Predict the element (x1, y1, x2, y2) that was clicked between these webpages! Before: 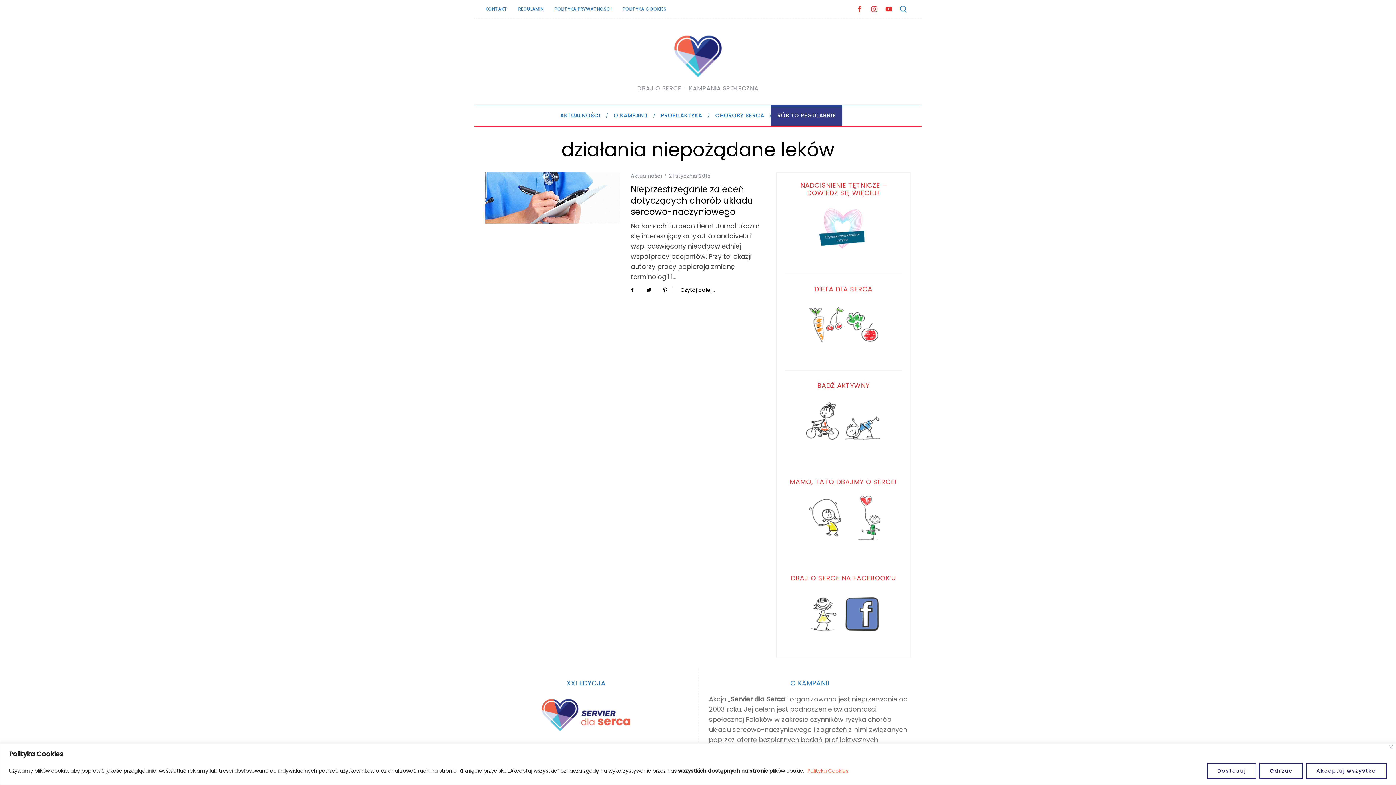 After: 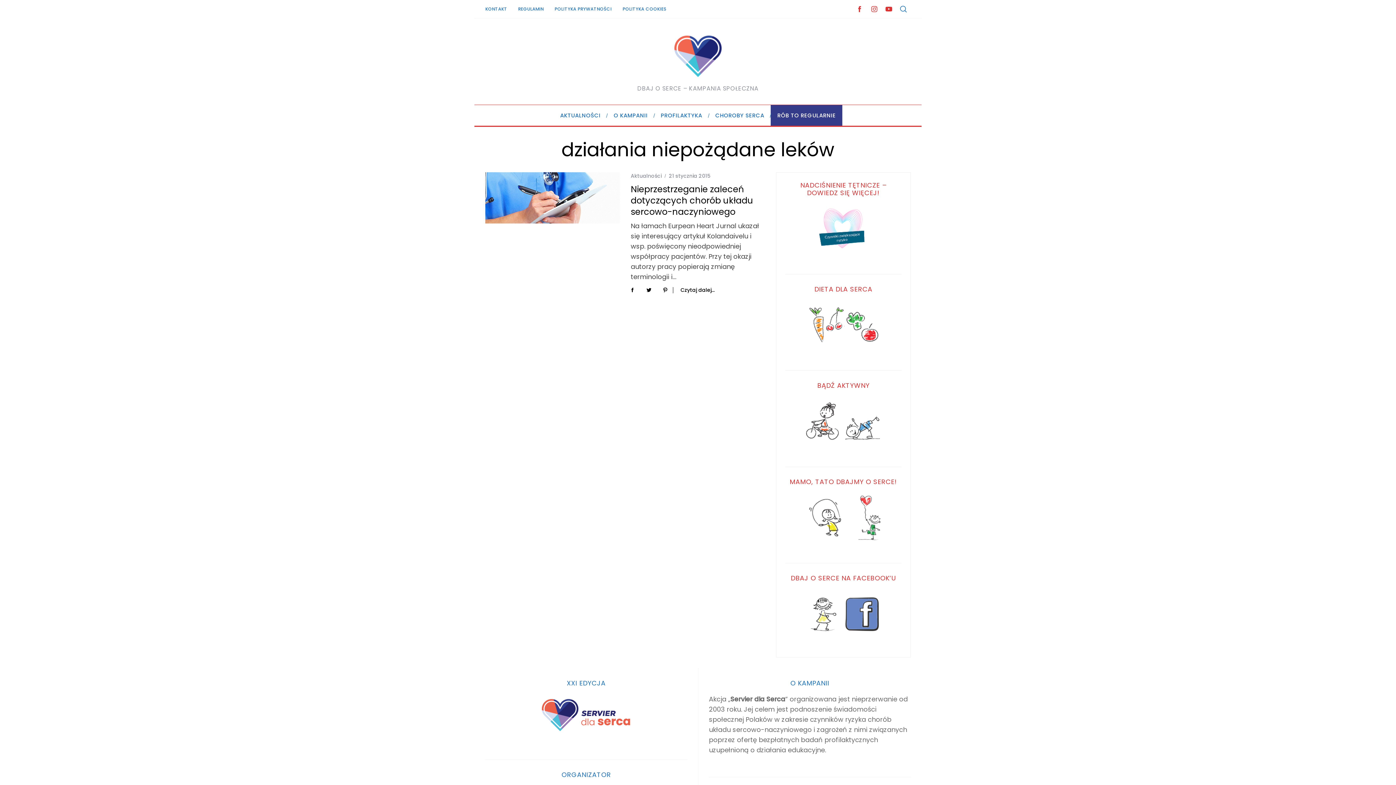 Action: label: Akceptuj wszystko bbox: (1306, 763, 1387, 779)